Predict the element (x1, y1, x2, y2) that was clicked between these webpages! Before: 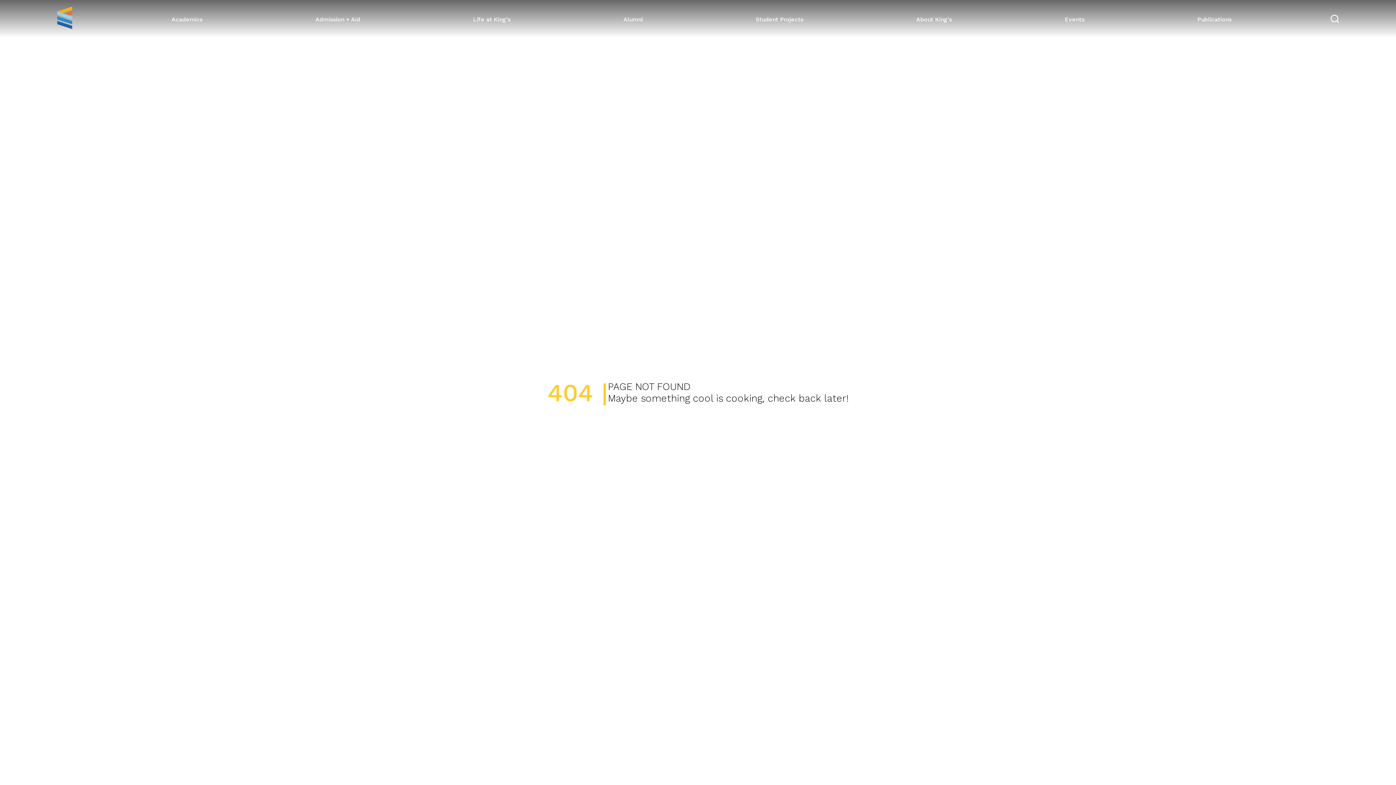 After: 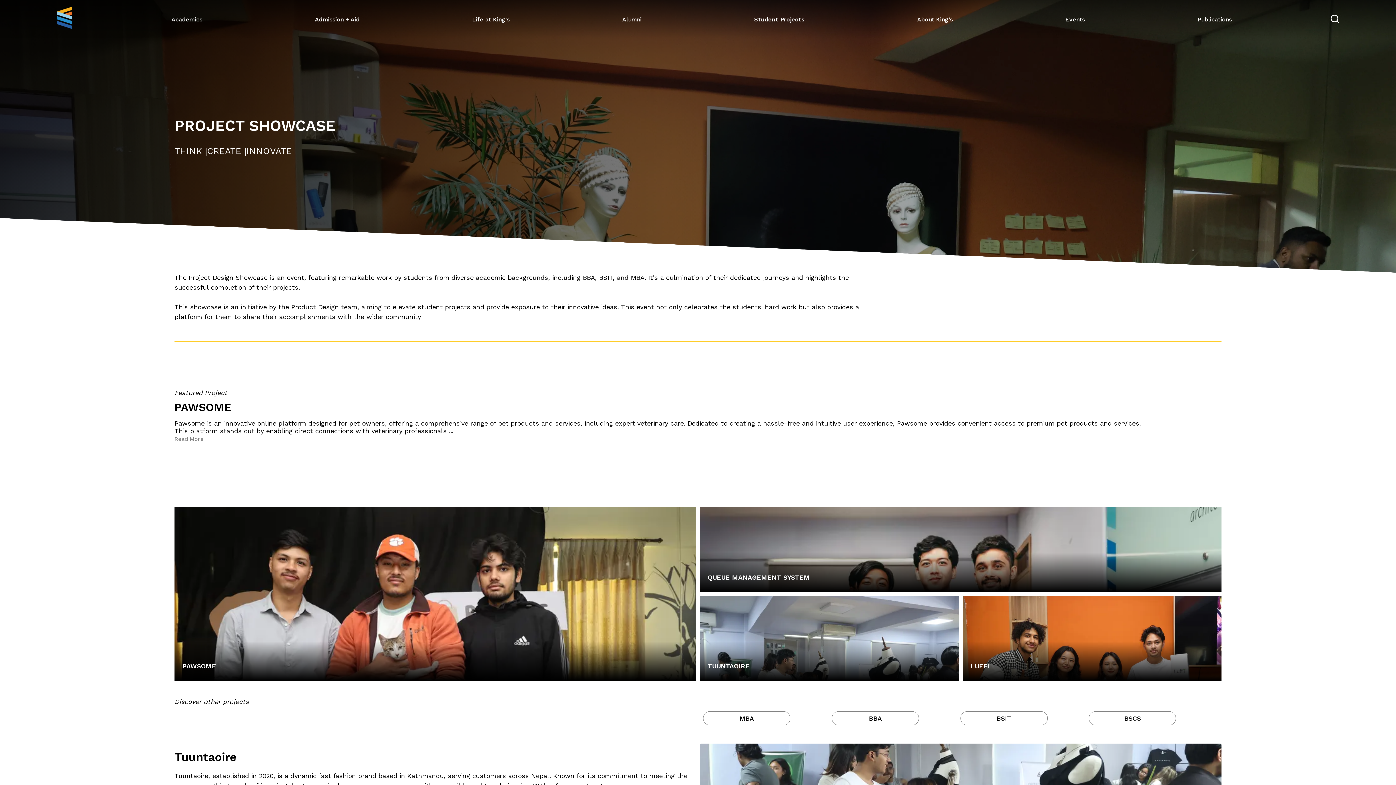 Action: bbox: (755, 15, 803, 22) label: Student Projects